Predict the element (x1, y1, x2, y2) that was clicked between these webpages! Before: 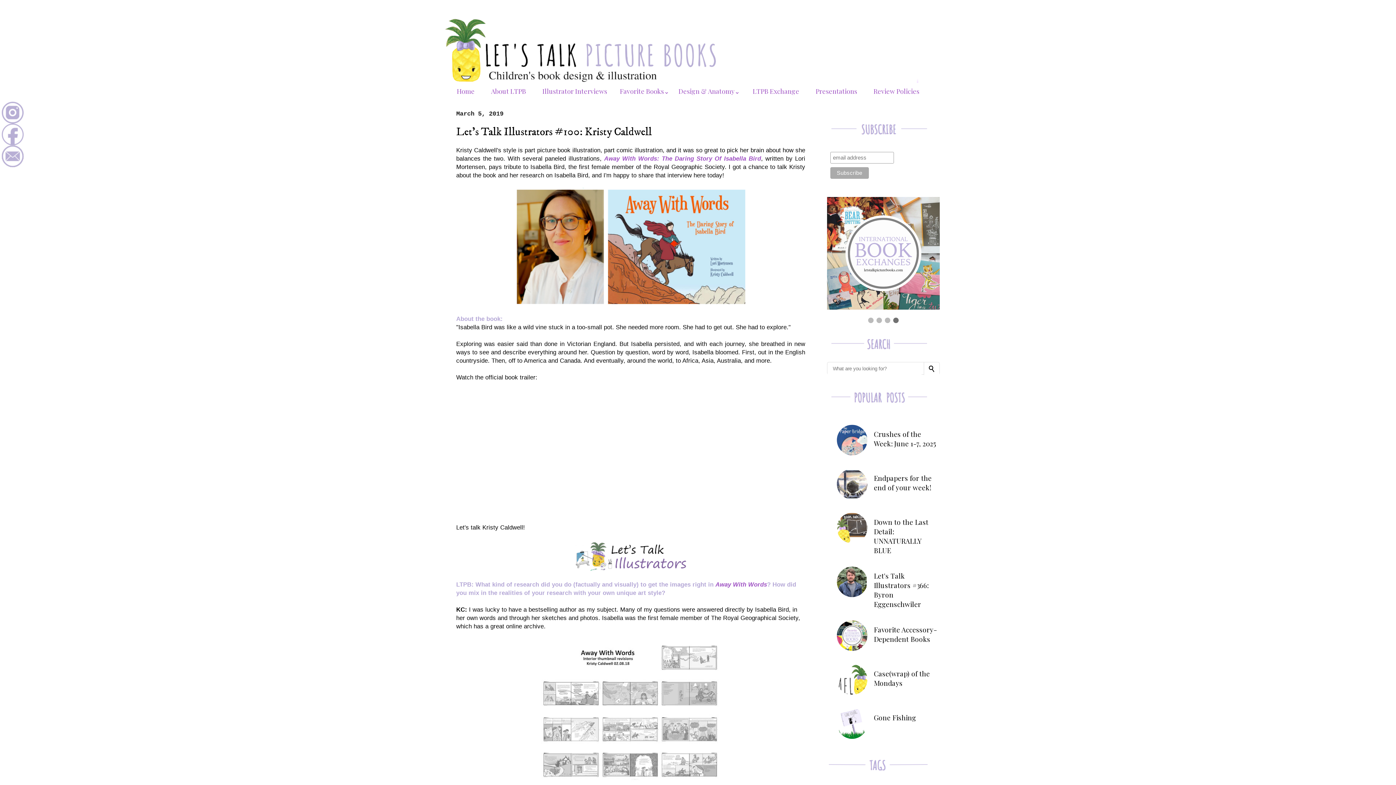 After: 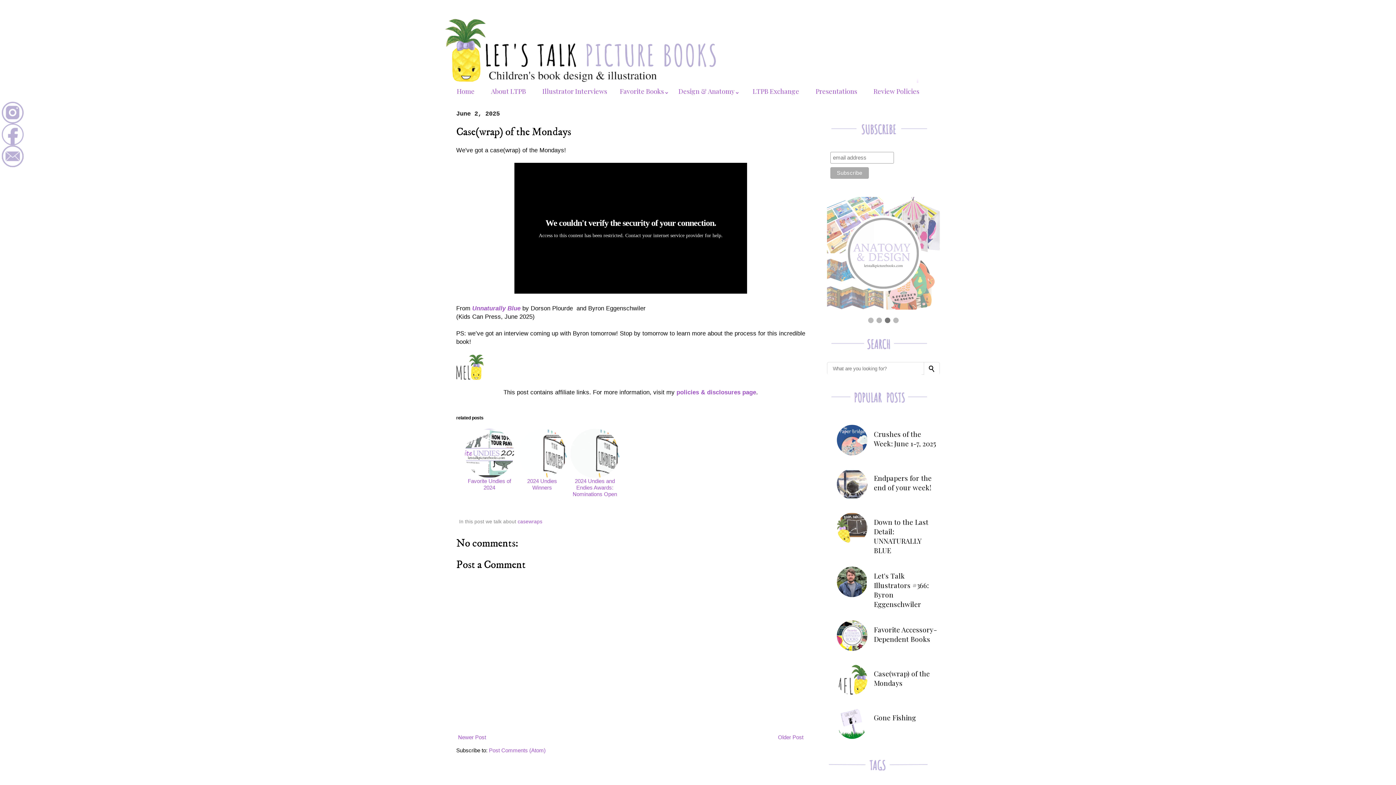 Action: bbox: (874, 669, 930, 688) label: Case(wrap) of the Mondays